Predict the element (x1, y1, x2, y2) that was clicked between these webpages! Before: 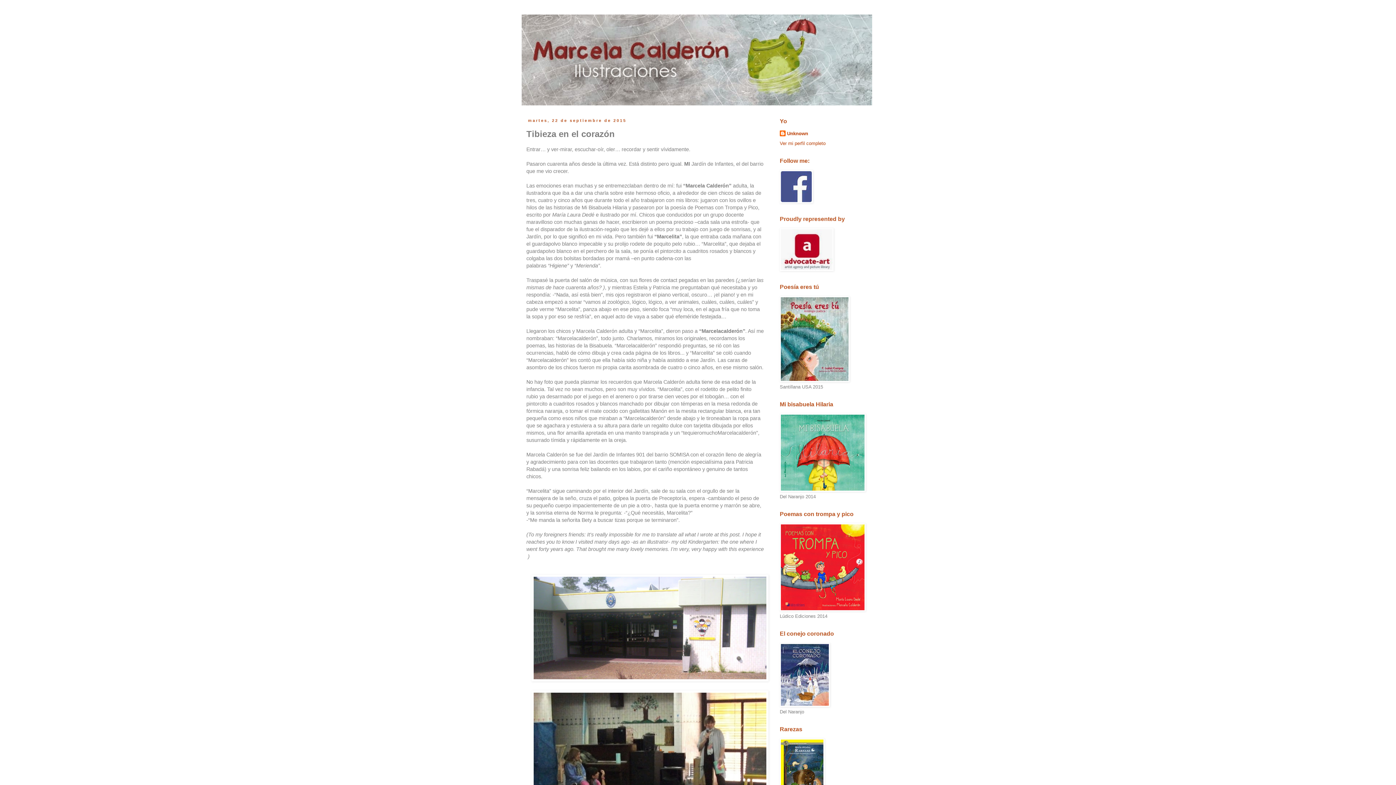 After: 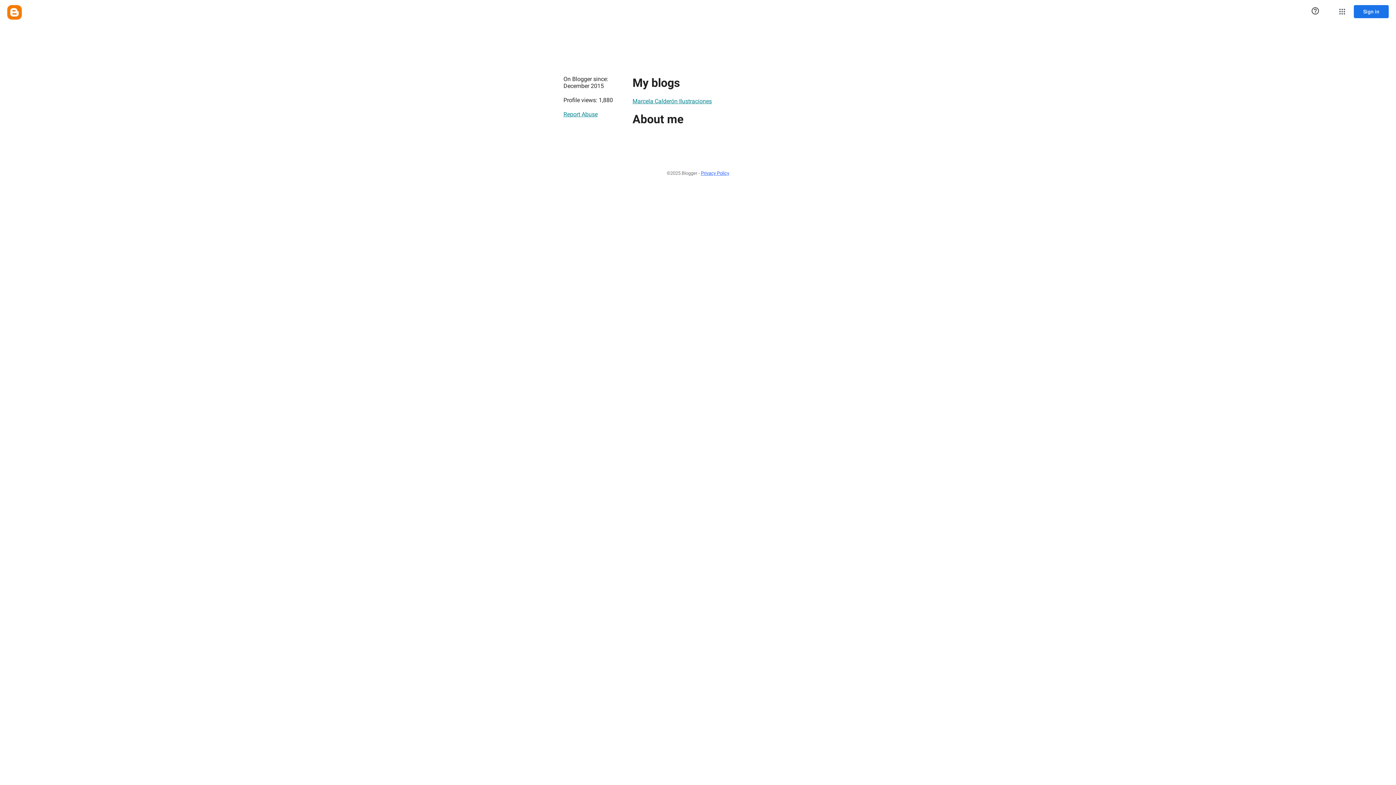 Action: bbox: (780, 130, 808, 137) label: Unknown